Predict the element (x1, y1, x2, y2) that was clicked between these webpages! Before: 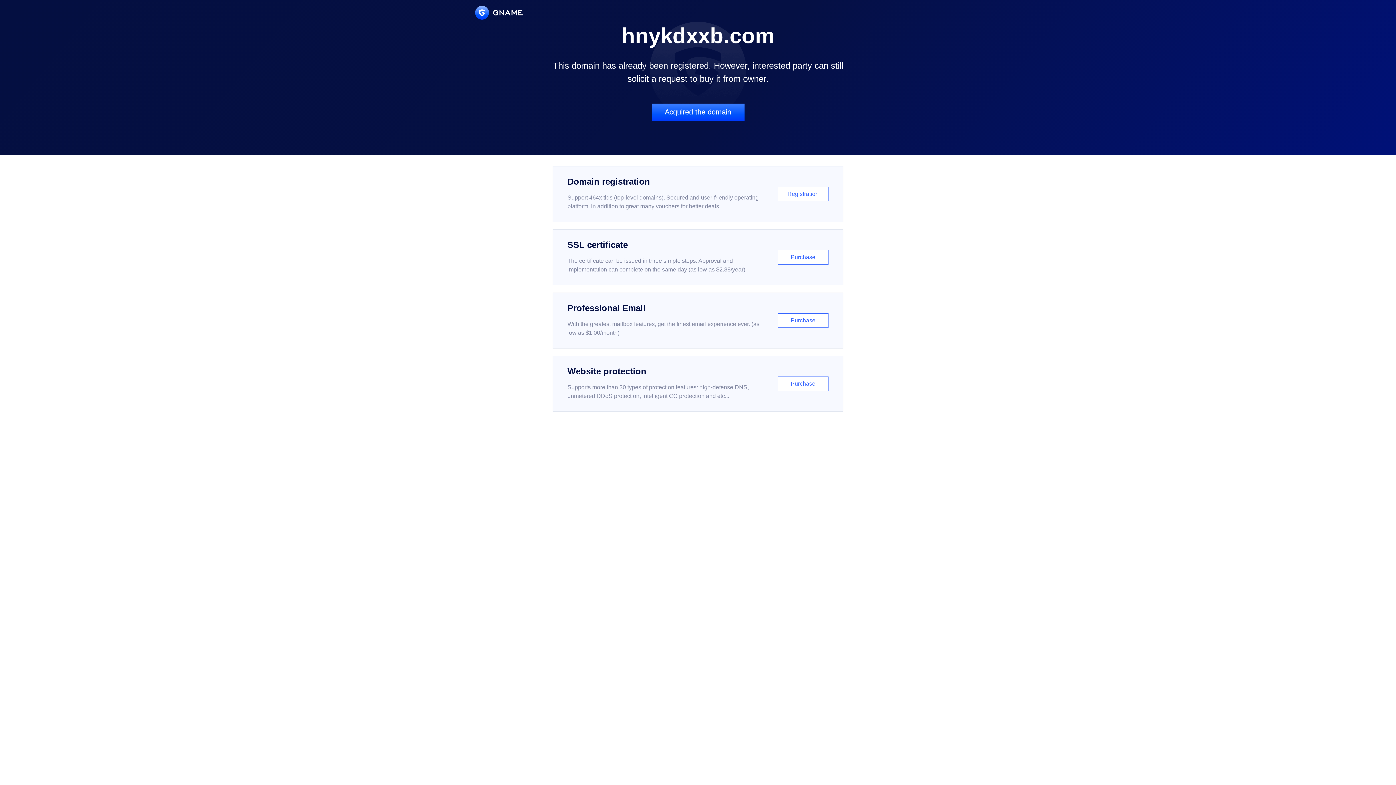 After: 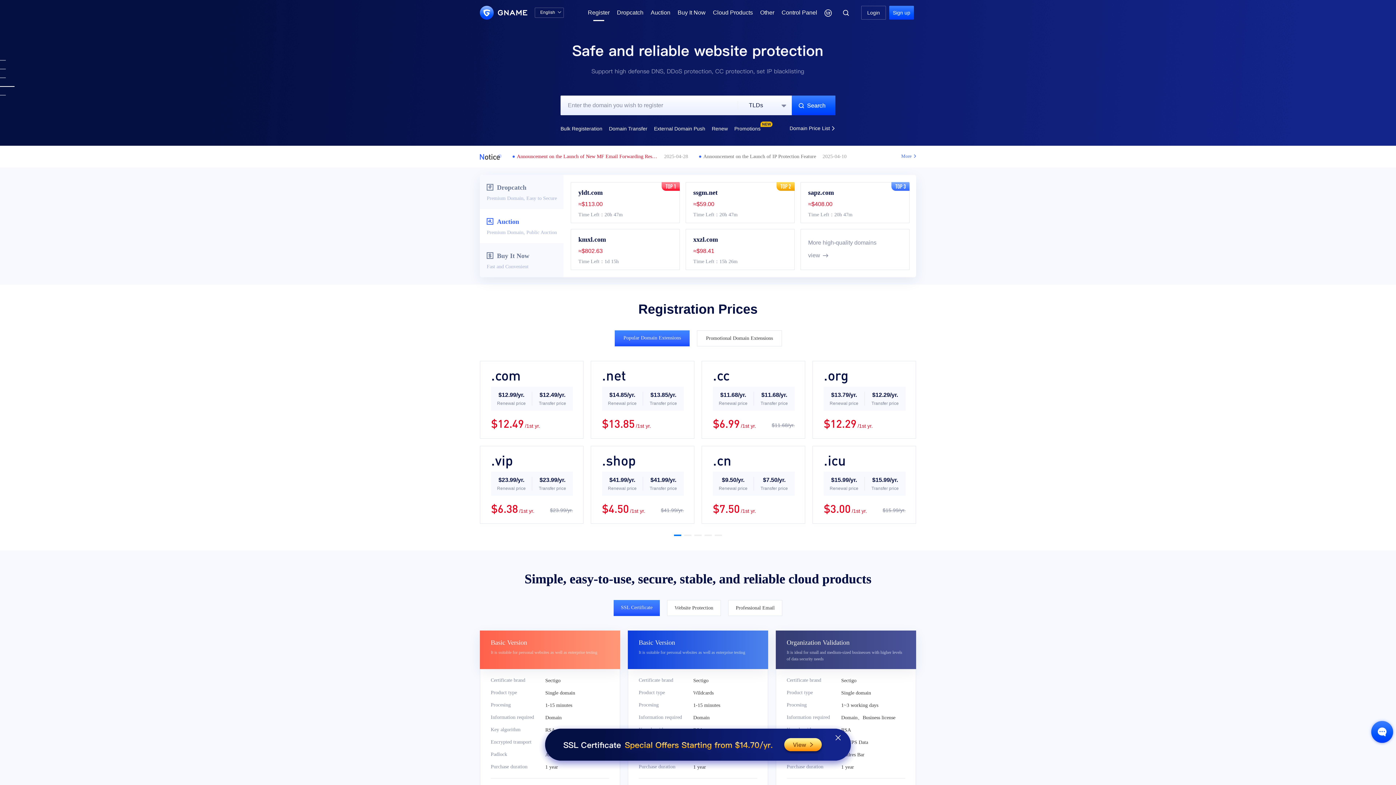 Action: label: Domain registration

Support 464x tlds (top-level domains). Secured and user-friendly operating platform, in addition to great many vouchers for better deals.

Registration bbox: (552, 166, 843, 222)